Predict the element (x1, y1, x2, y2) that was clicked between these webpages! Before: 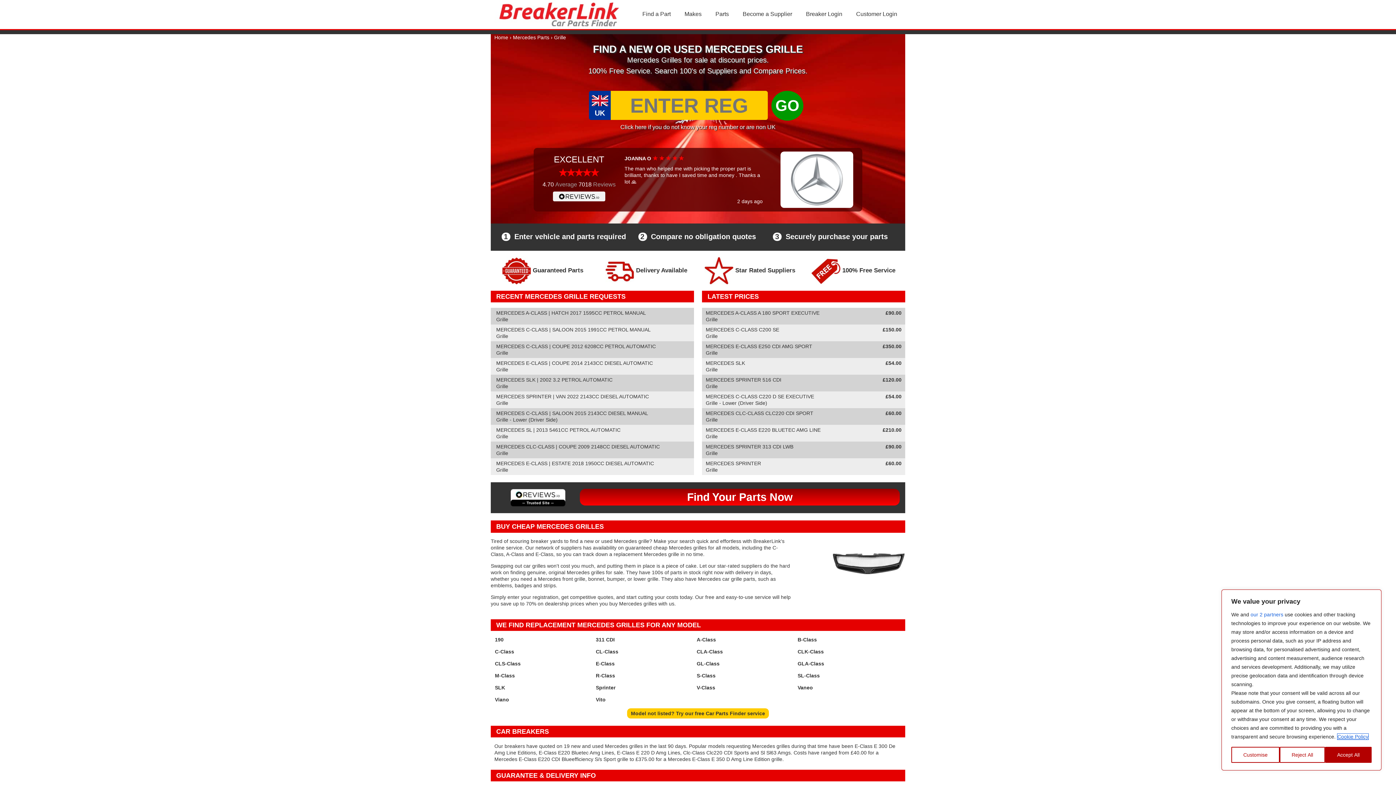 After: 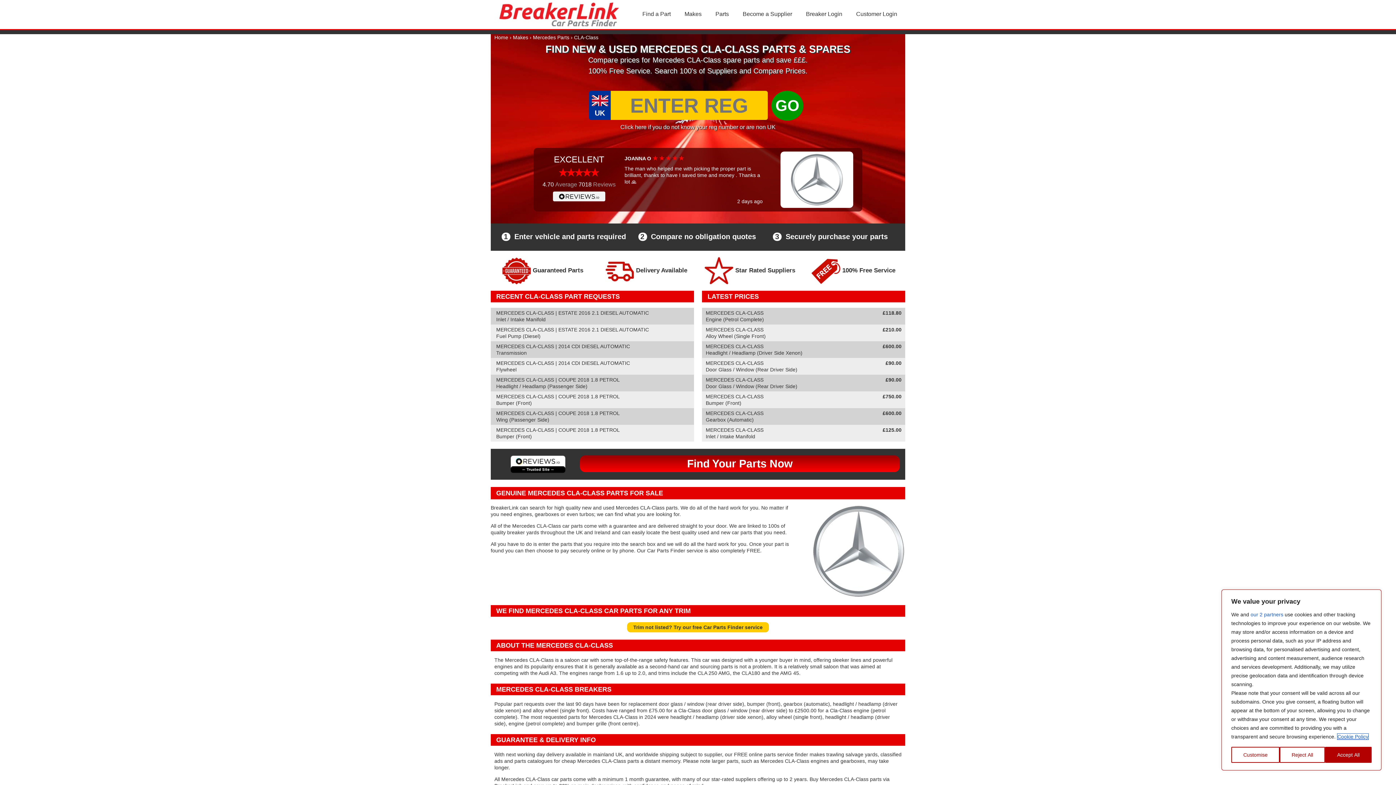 Action: label: CLA-Class bbox: (696, 649, 723, 654)